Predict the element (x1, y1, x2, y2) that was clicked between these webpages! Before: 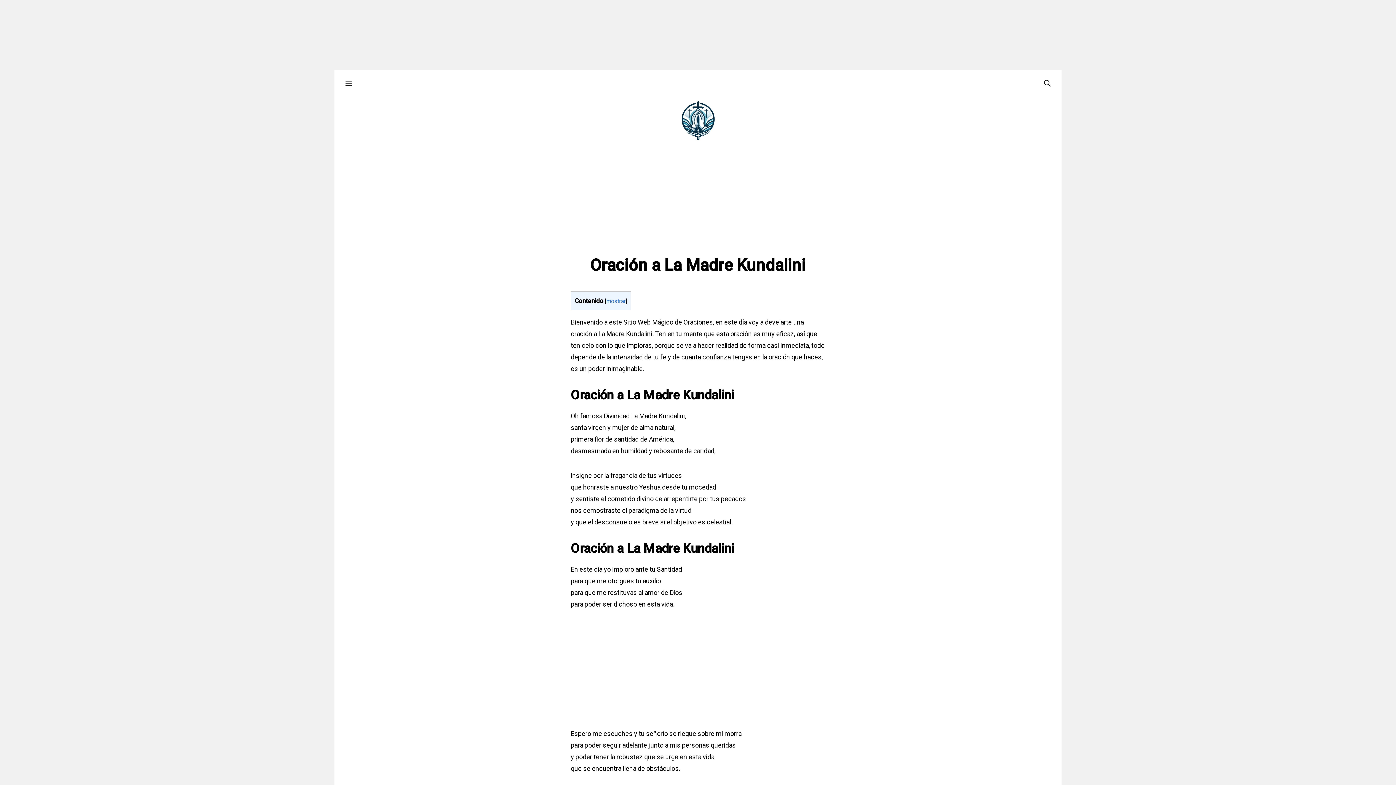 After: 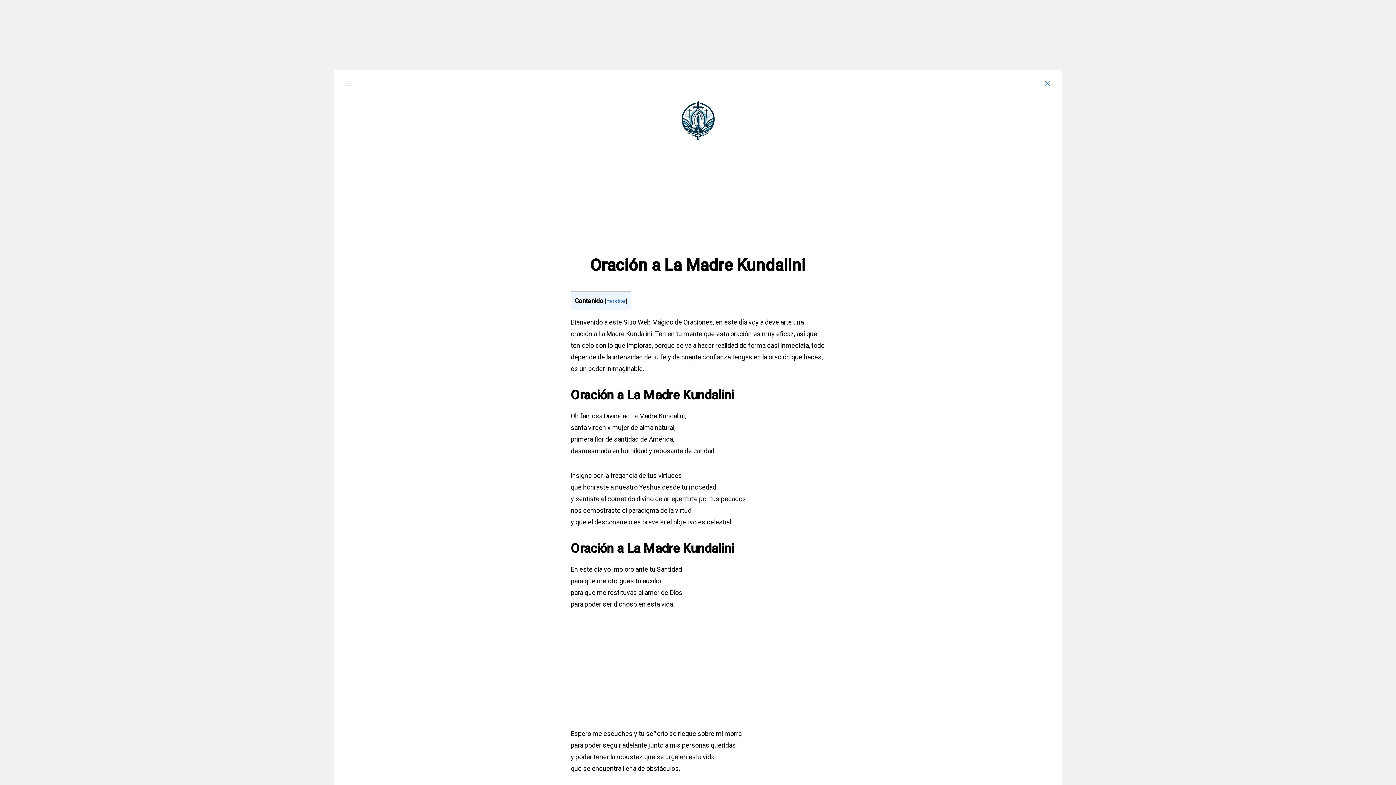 Action: bbox: (1033, 69, 1061, 97) label: Abrir la barra de búsqueda